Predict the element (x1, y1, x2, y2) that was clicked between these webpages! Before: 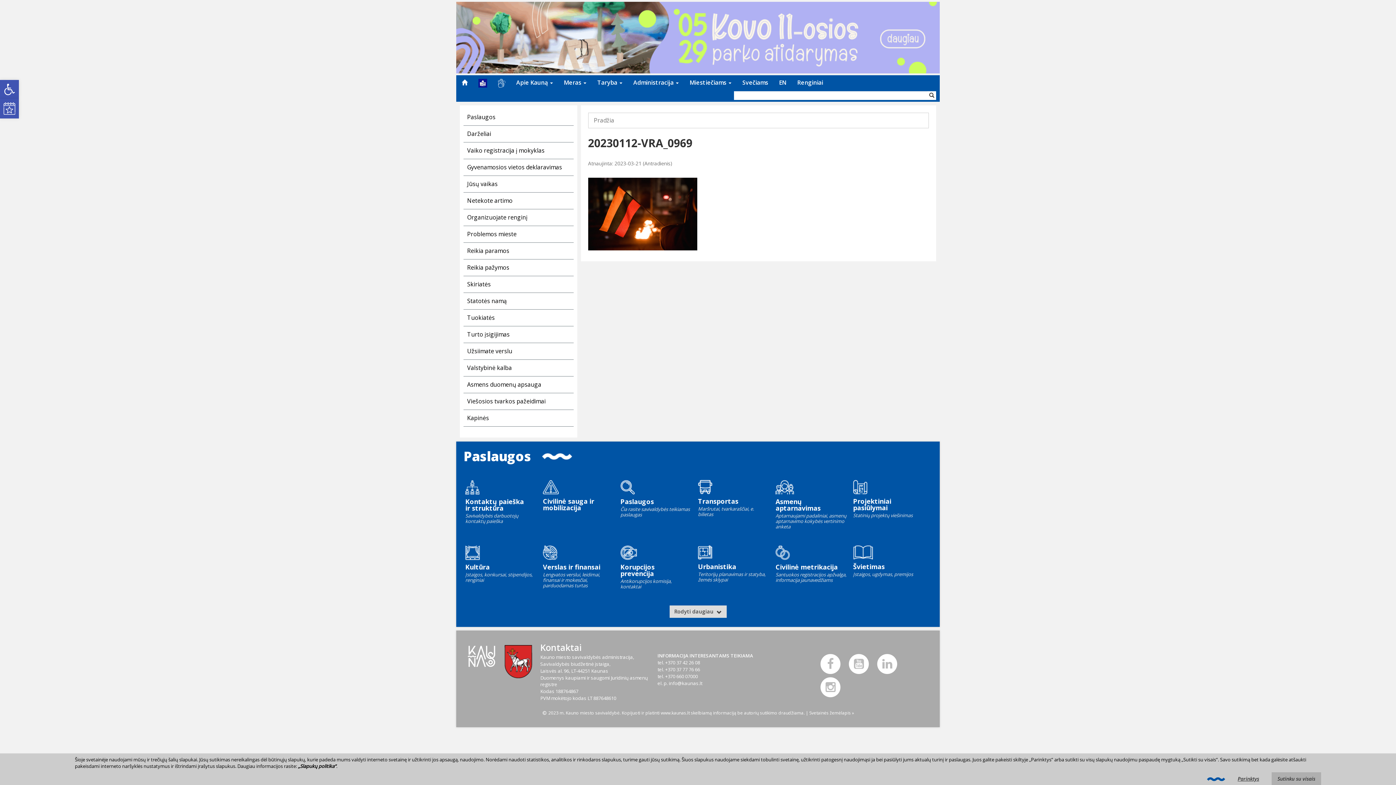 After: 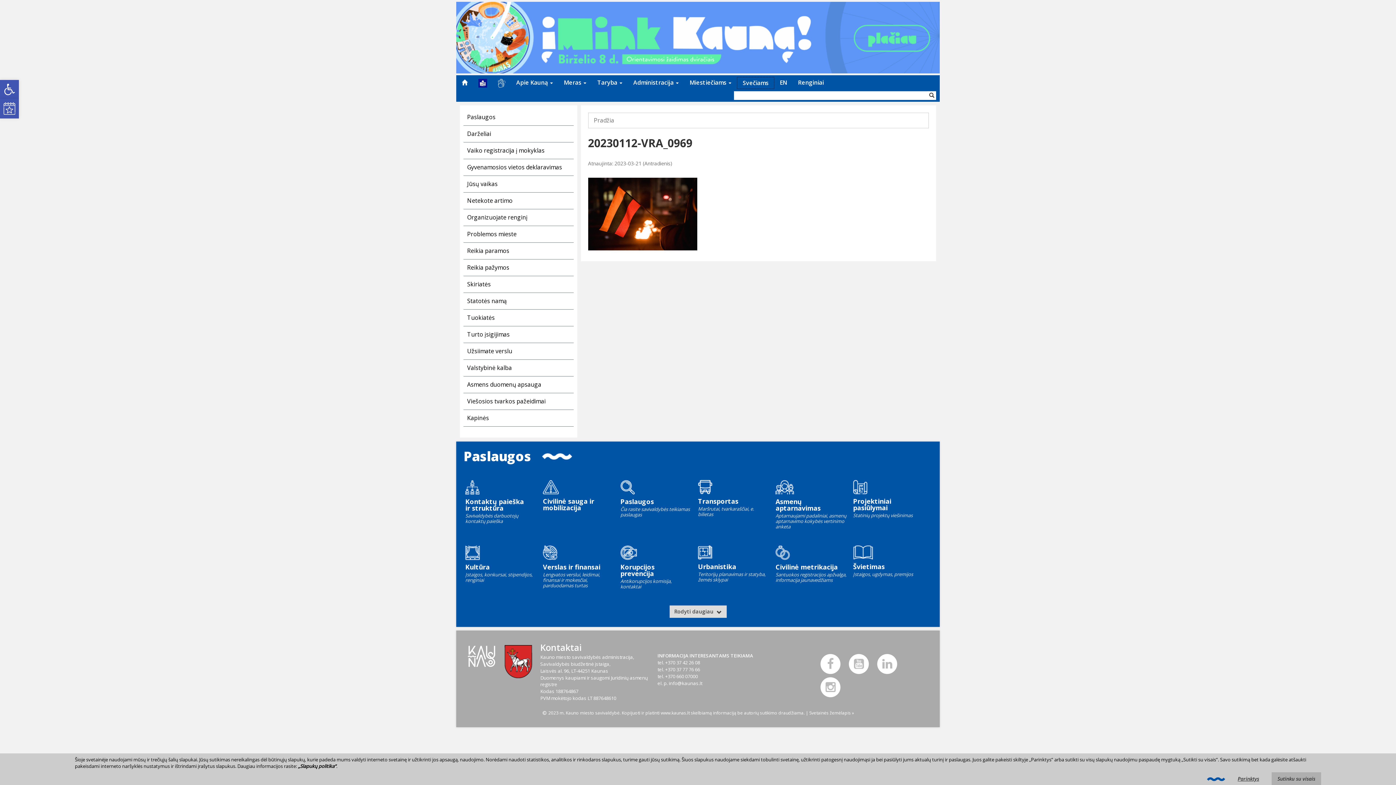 Action: label: Svečiams bbox: (737, 77, 773, 88)